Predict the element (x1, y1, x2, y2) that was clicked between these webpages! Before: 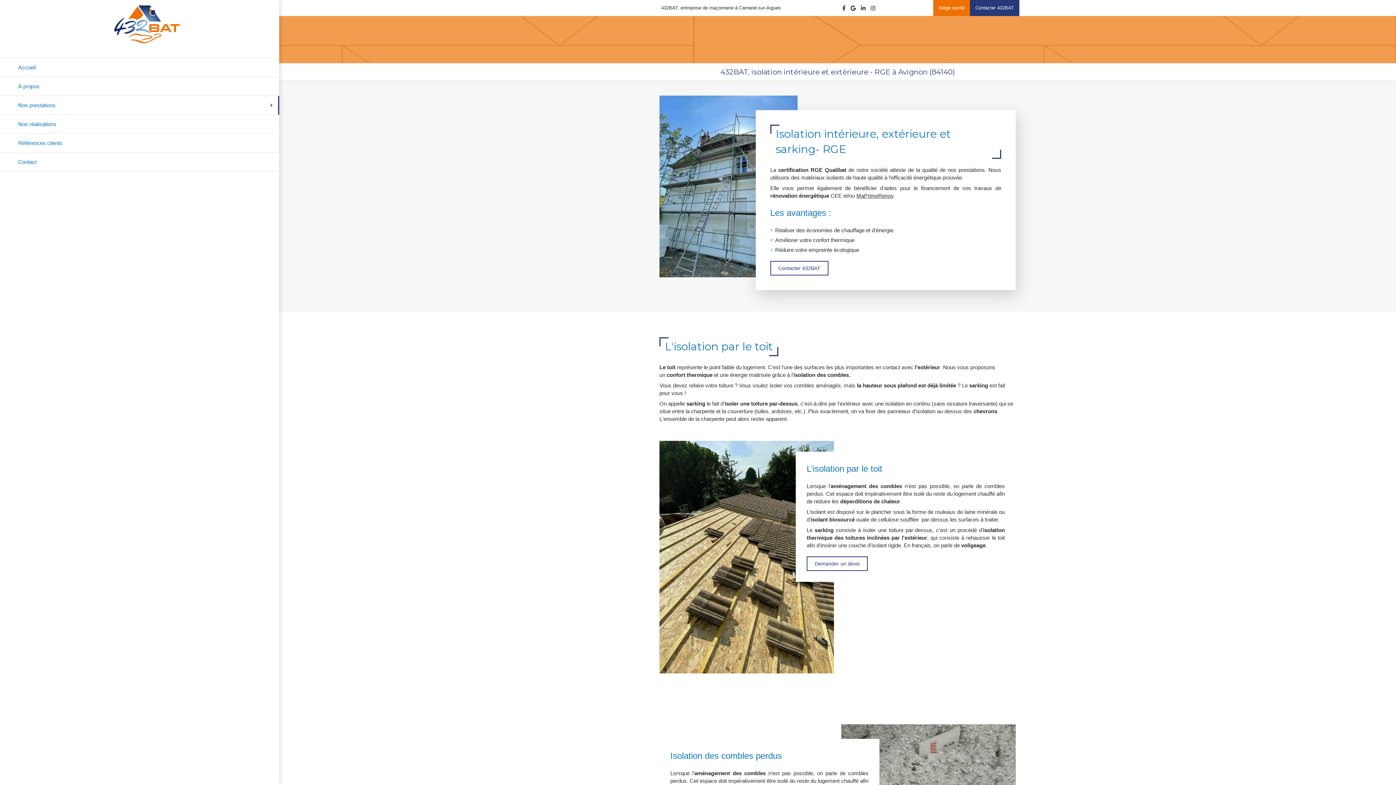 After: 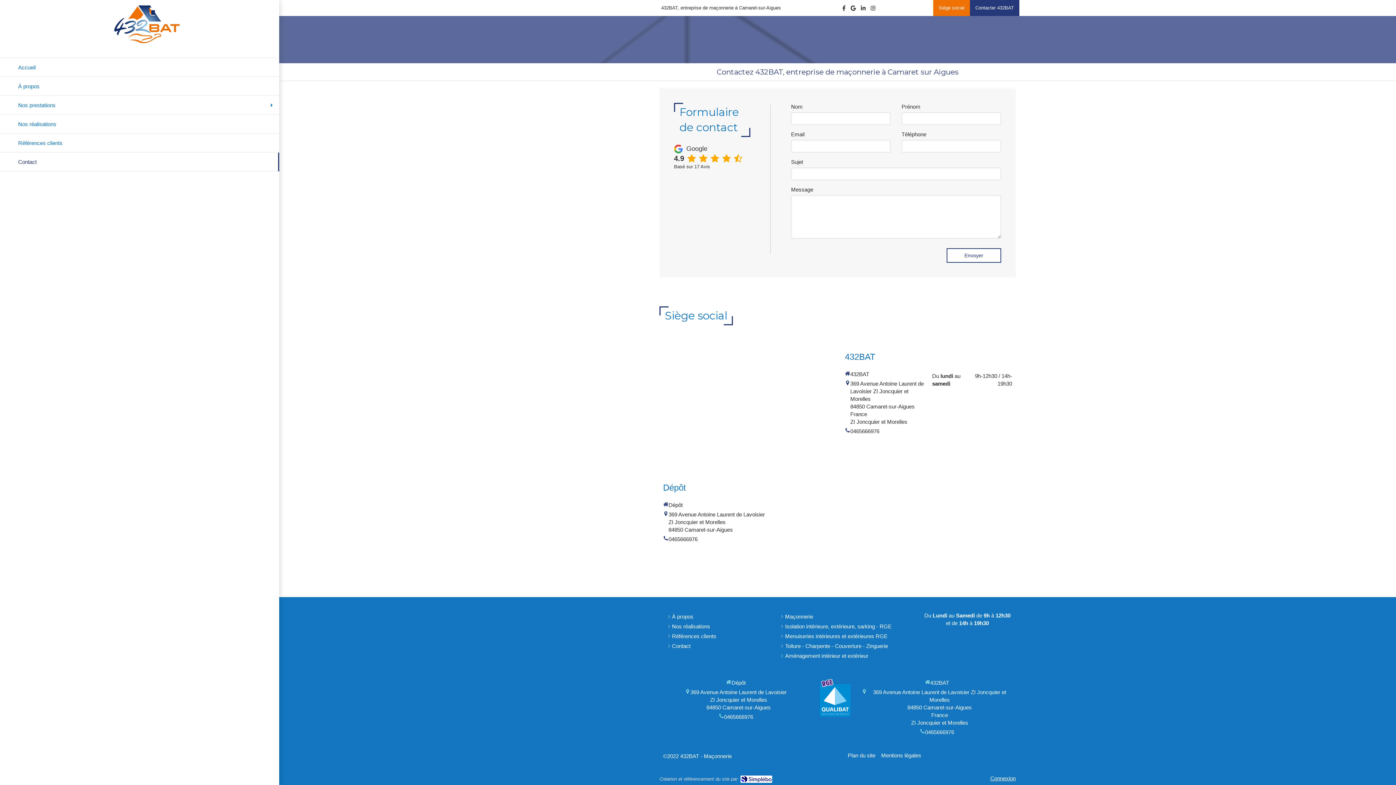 Action: label: Contacter 432BAT bbox: (770, 261, 828, 275)